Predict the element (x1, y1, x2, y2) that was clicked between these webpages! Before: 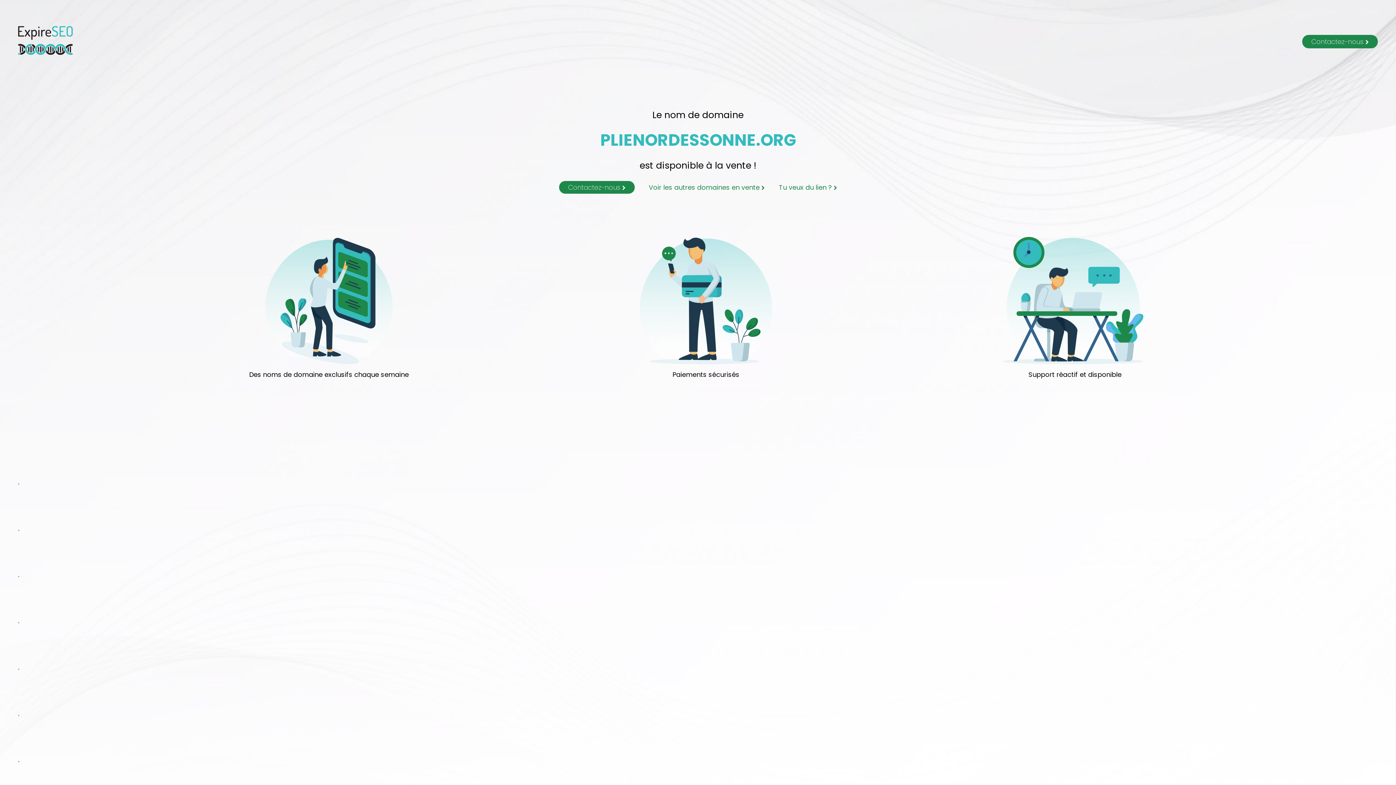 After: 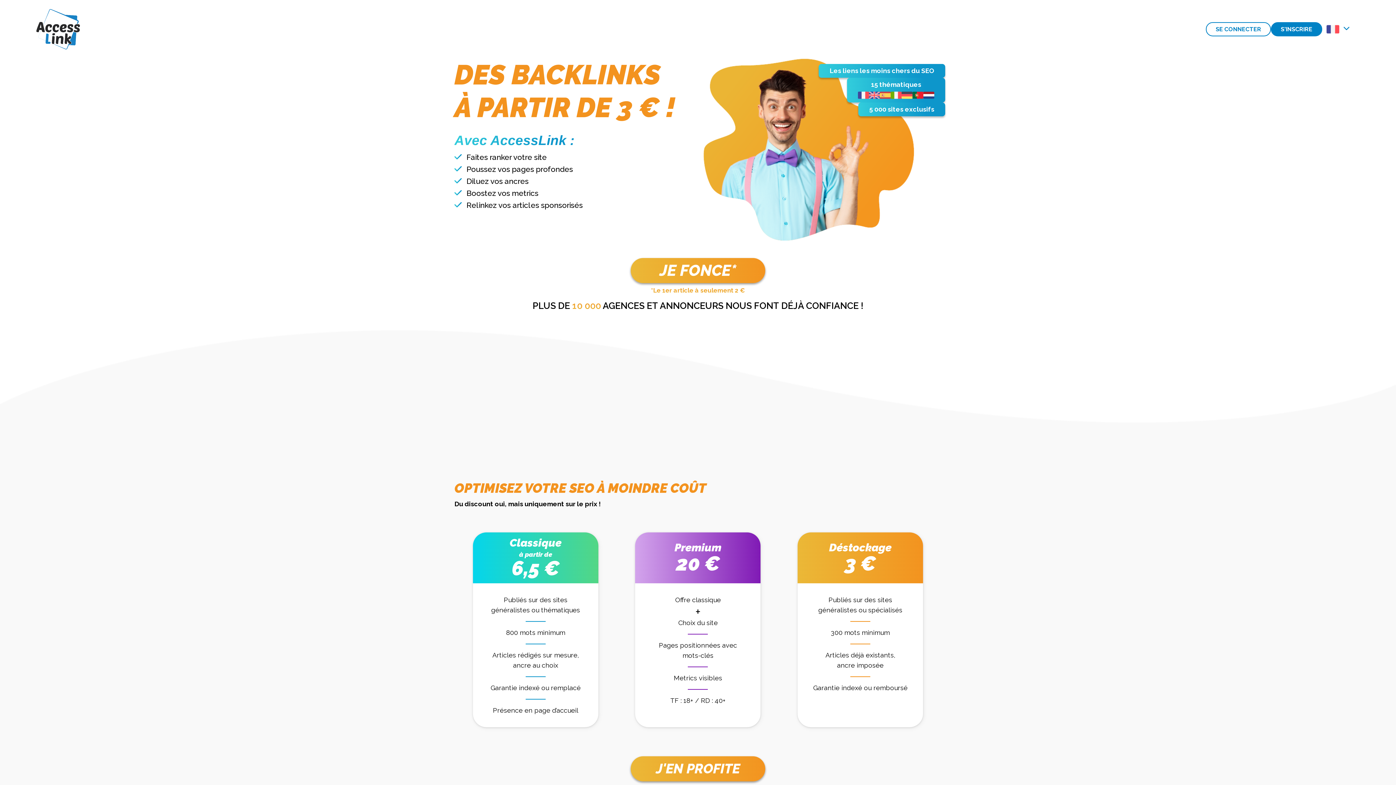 Action: label: Tu veux du lien ?  bbox: (766, 182, 837, 191)